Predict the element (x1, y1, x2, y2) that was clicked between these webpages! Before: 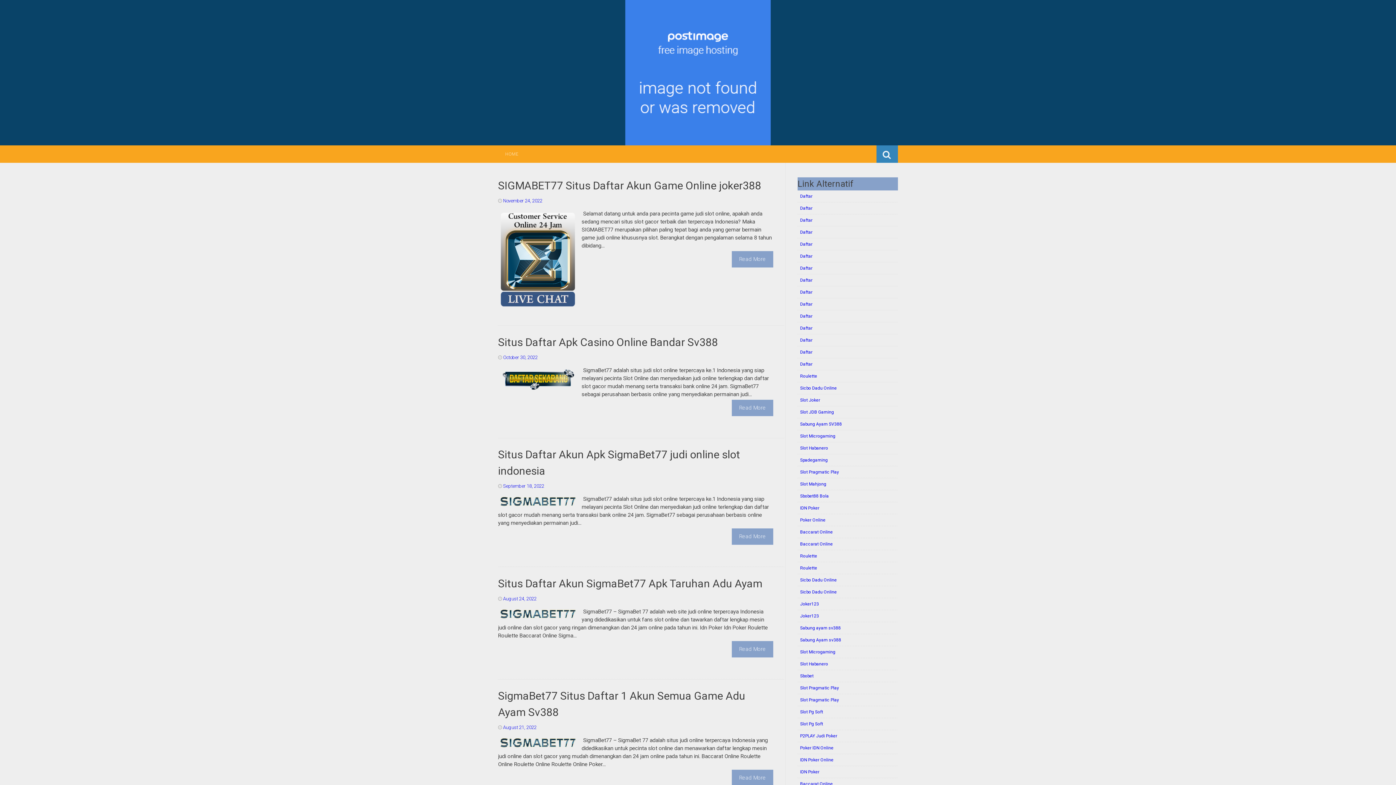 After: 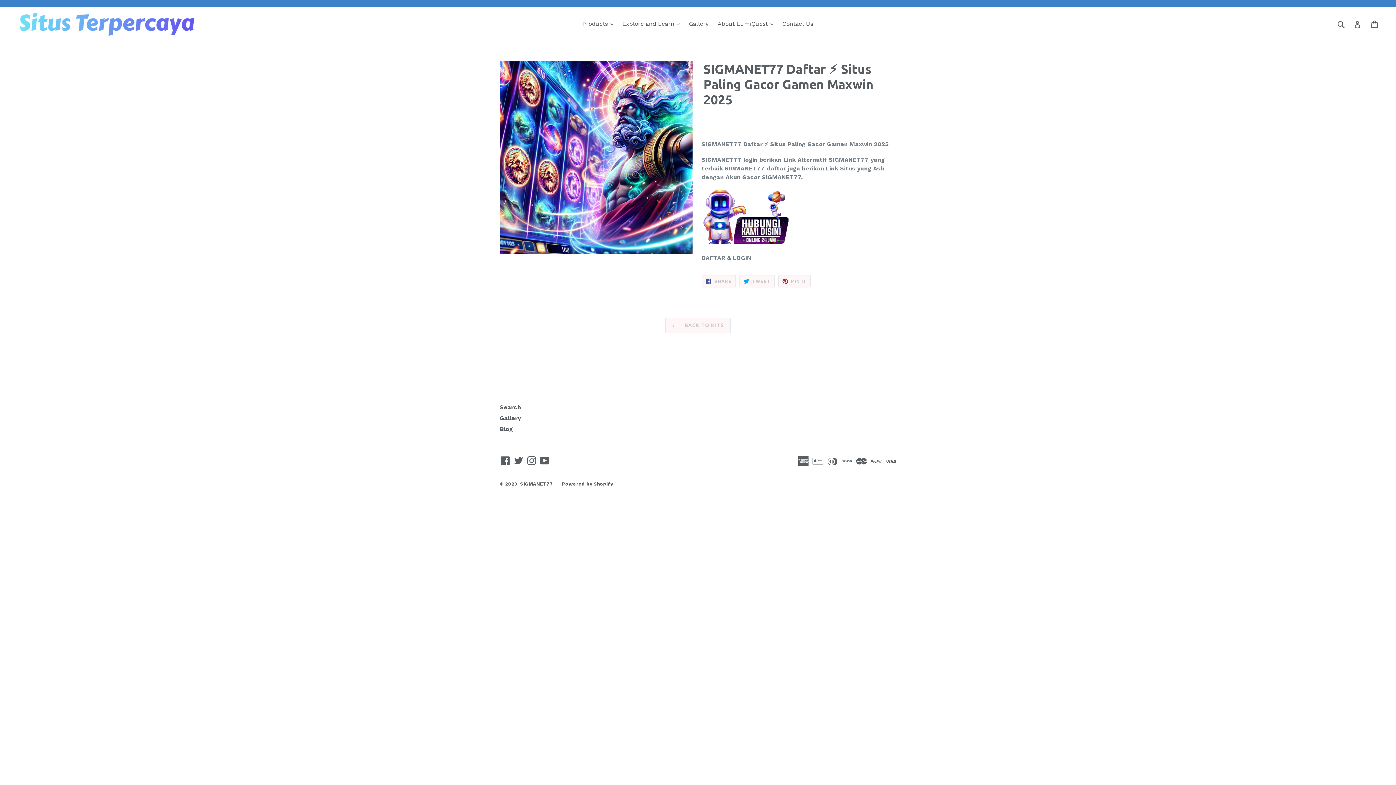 Action: bbox: (800, 277, 812, 282) label: Daftar